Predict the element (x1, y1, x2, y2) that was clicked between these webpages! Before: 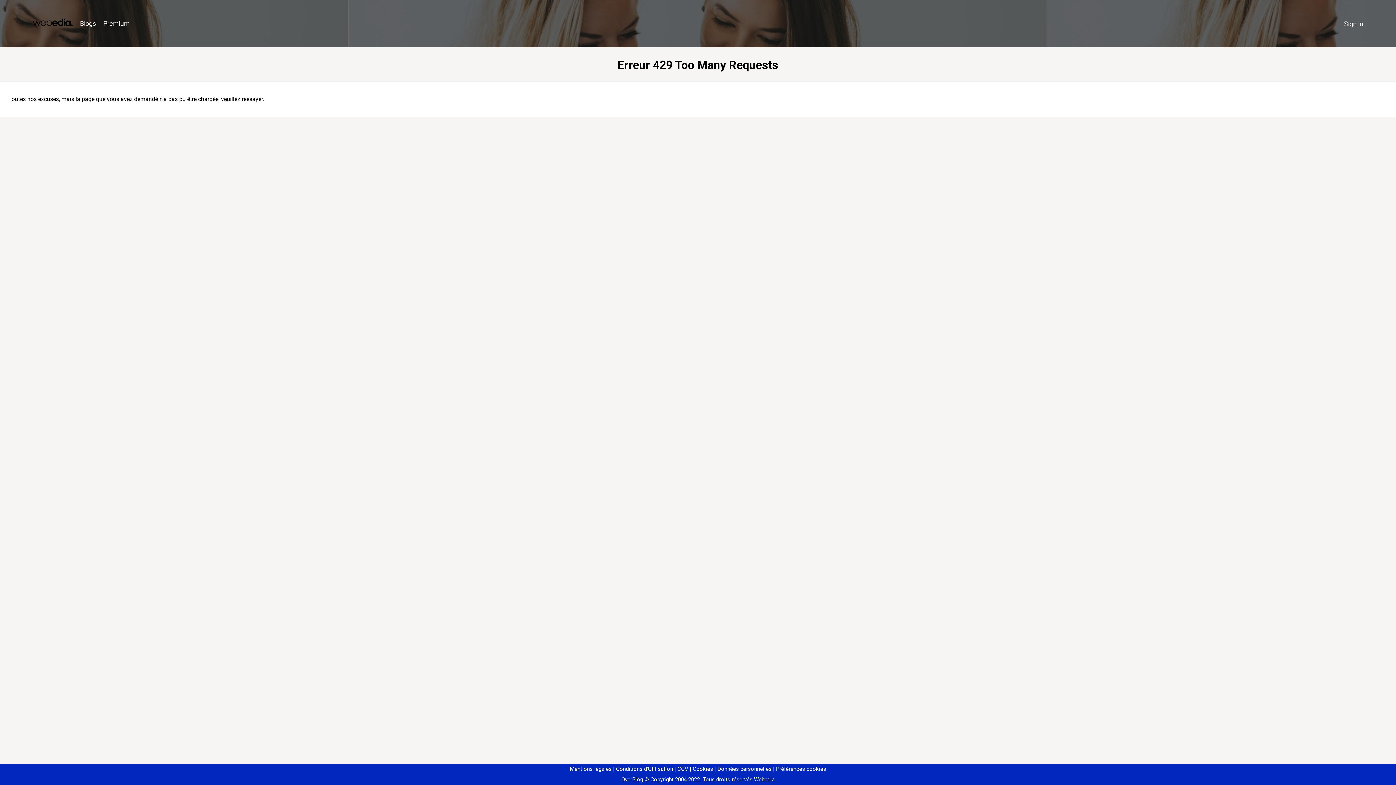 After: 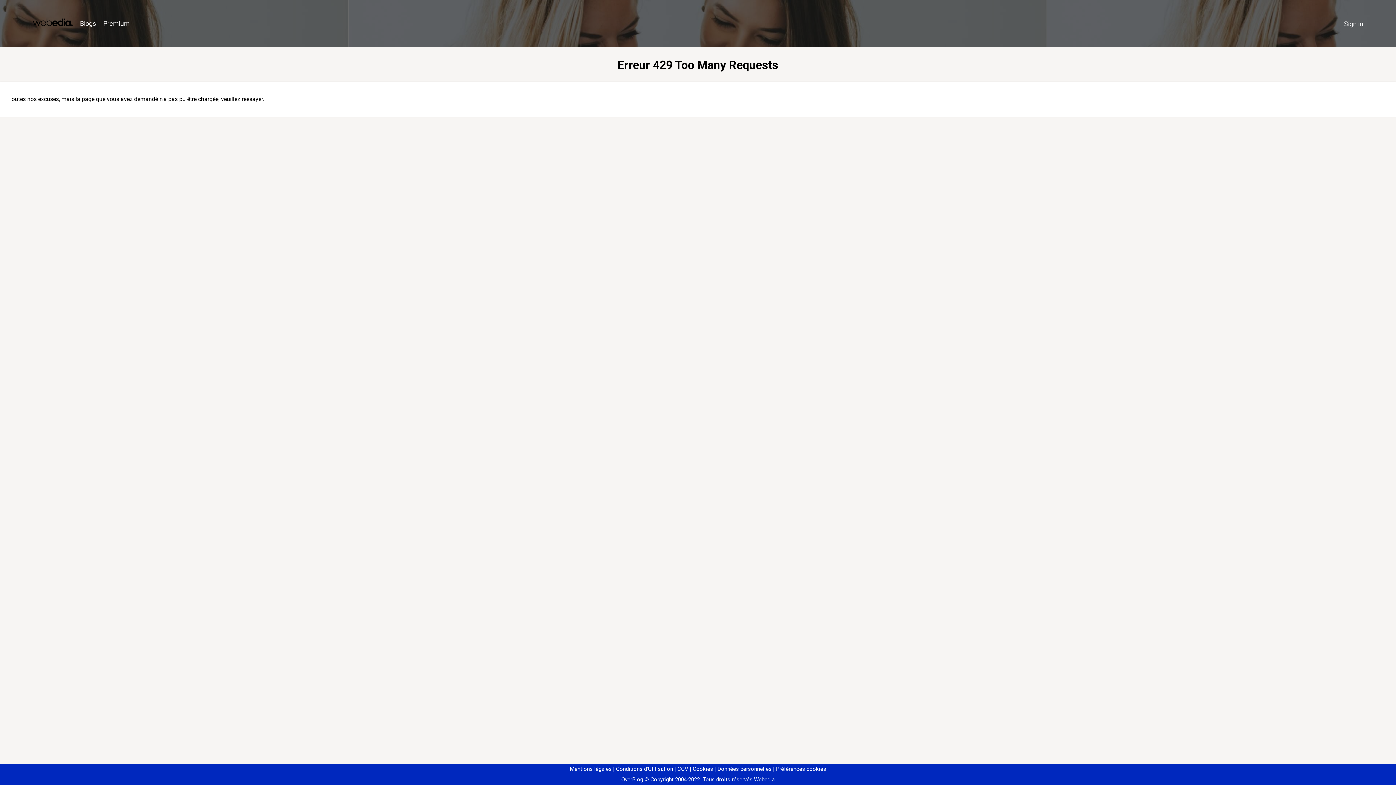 Action: label: Préférences cookies bbox: (773, 766, 826, 772)